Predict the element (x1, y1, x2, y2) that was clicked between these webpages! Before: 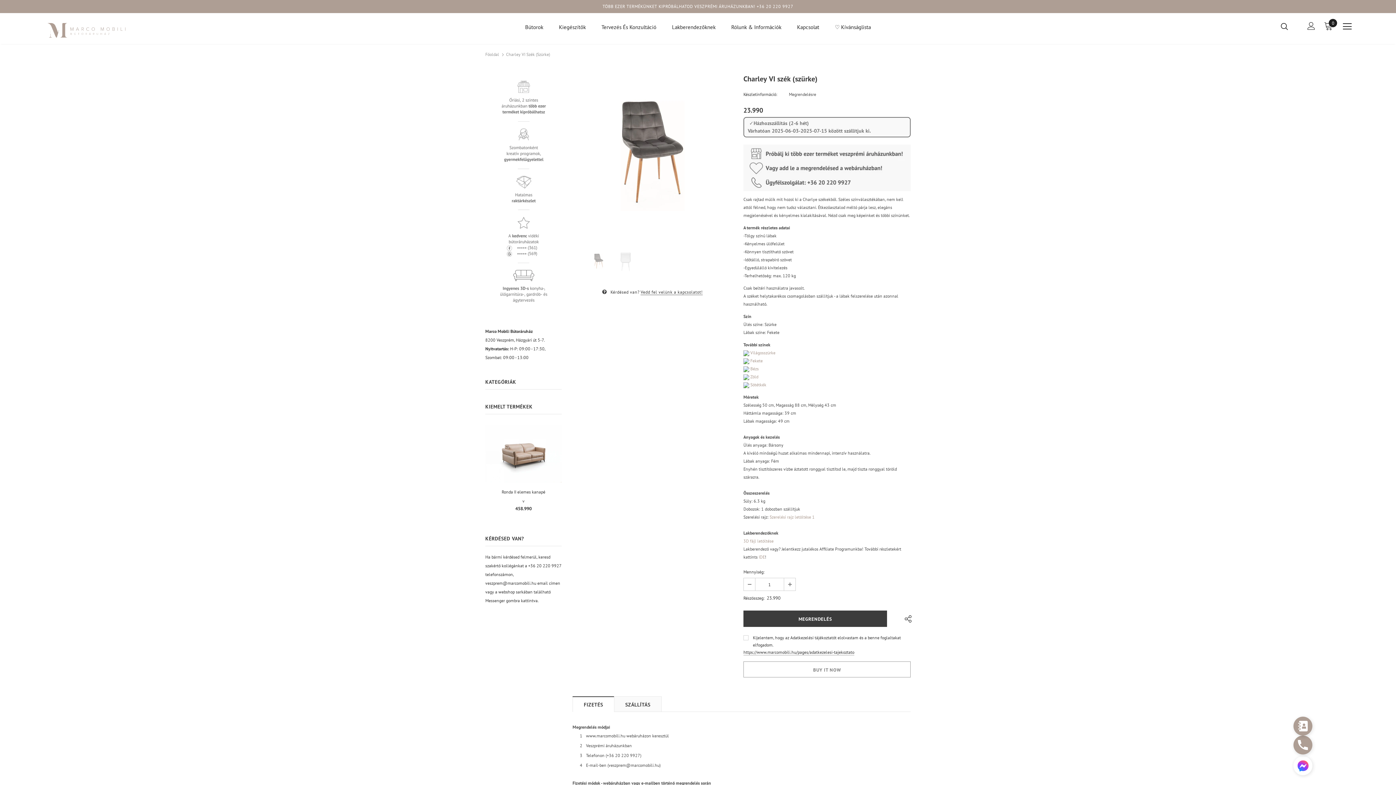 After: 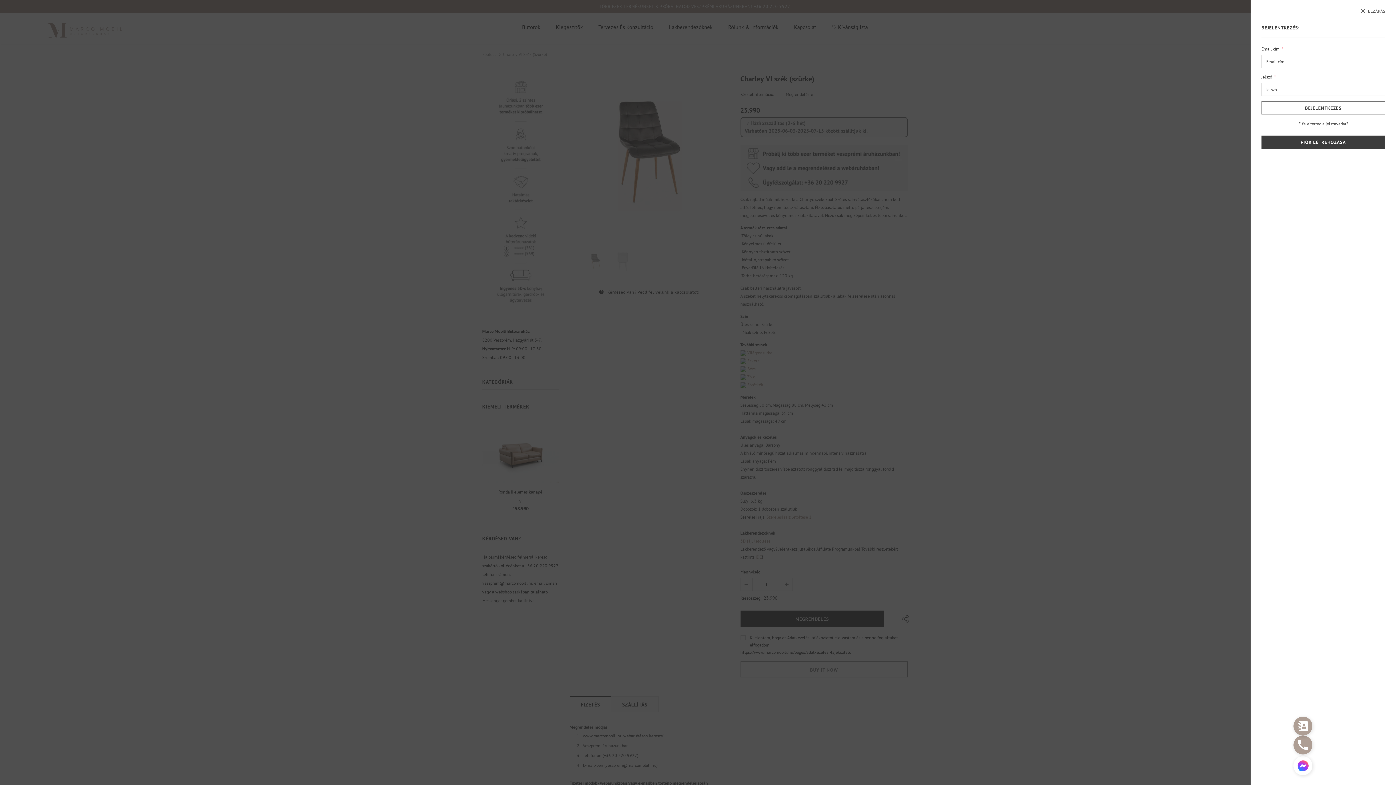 Action: bbox: (1307, 20, 1315, 30)